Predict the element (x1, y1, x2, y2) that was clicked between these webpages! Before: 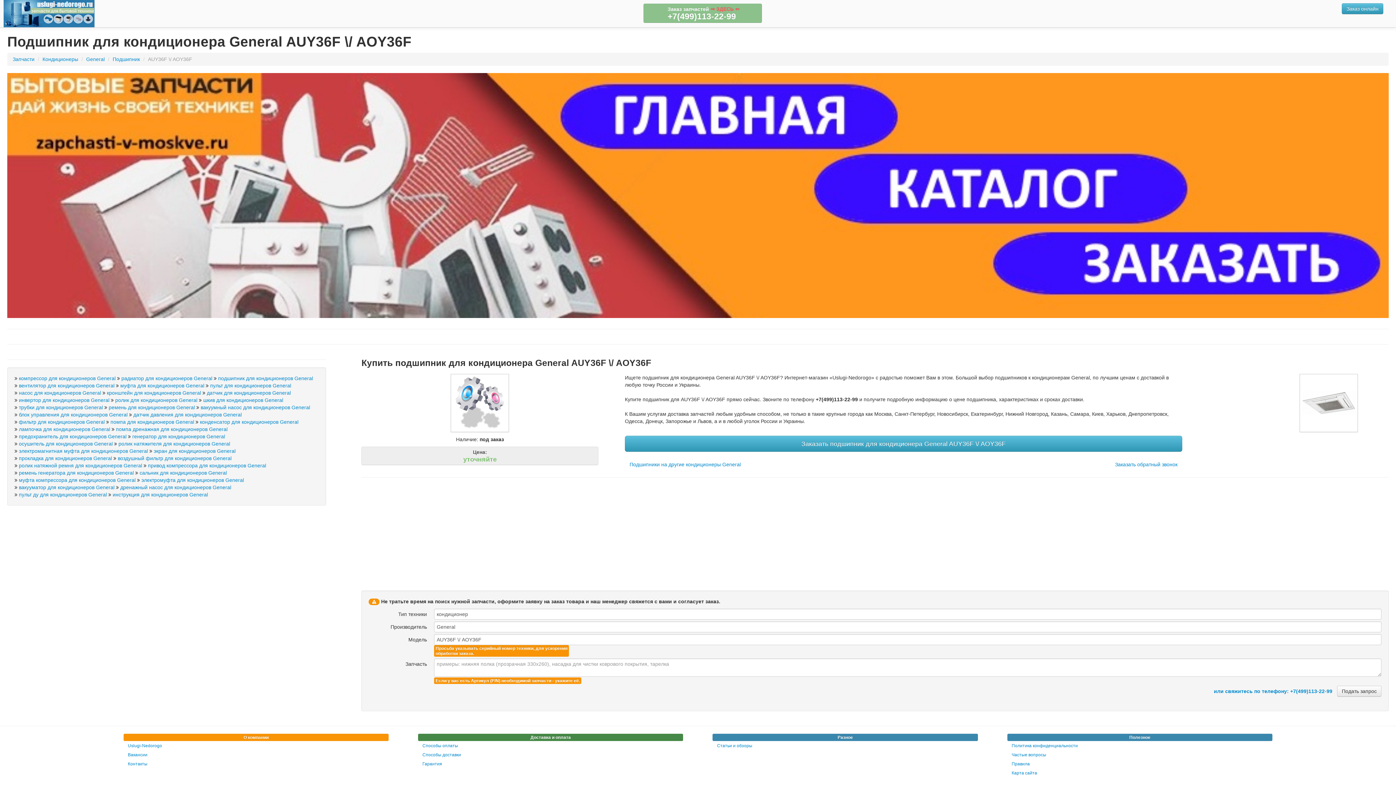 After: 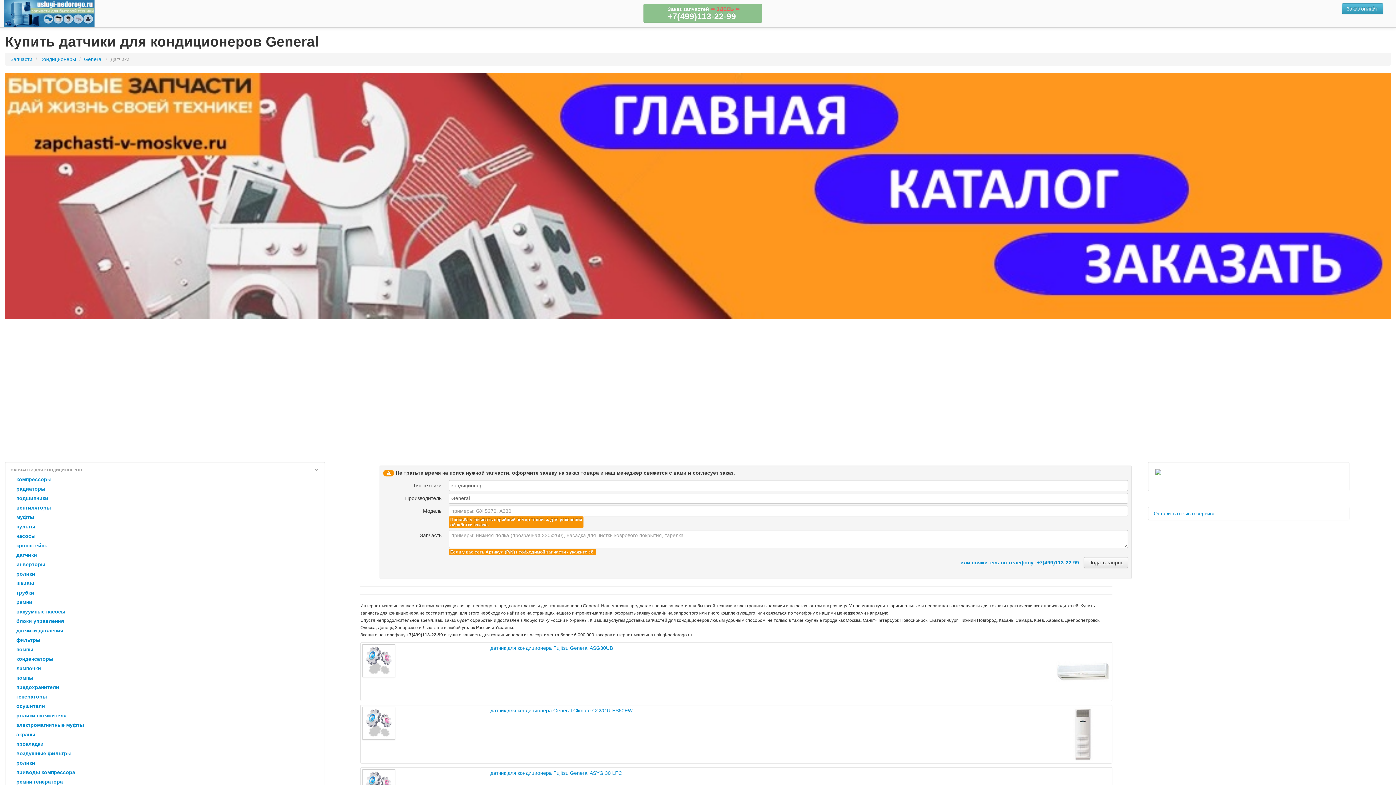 Action: bbox: (206, 390, 290, 395) label: датчик для кондиционеров General